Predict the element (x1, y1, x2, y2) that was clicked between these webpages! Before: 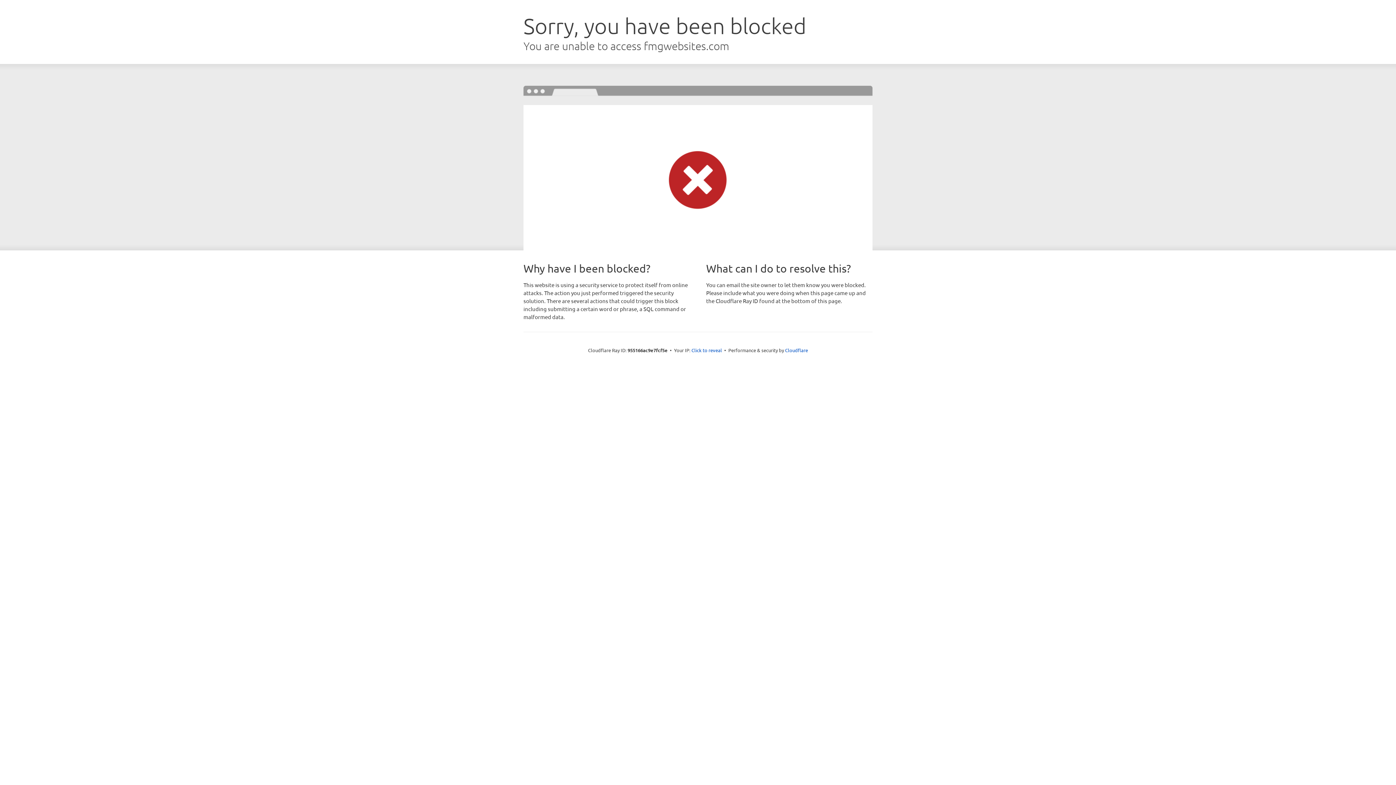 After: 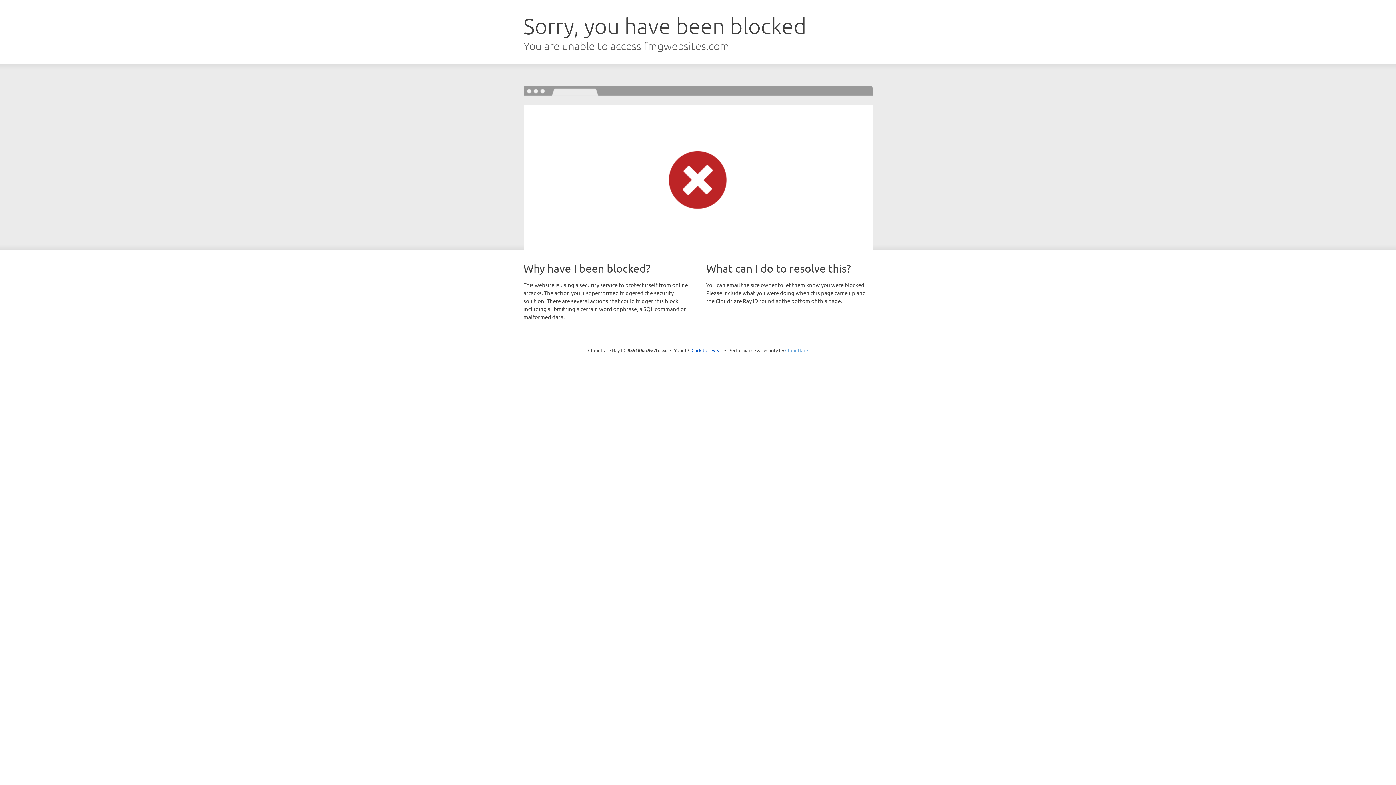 Action: bbox: (785, 347, 808, 353) label: Cloudflare